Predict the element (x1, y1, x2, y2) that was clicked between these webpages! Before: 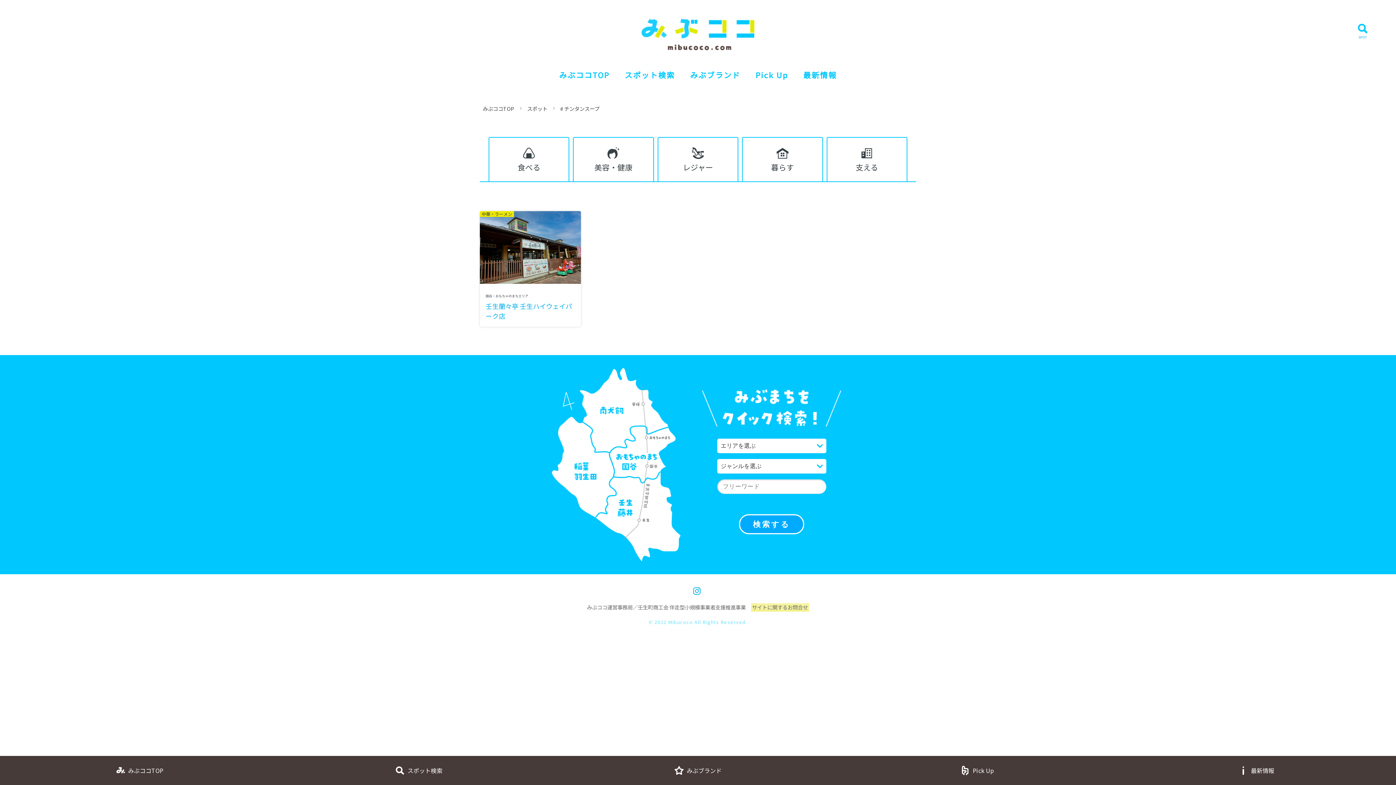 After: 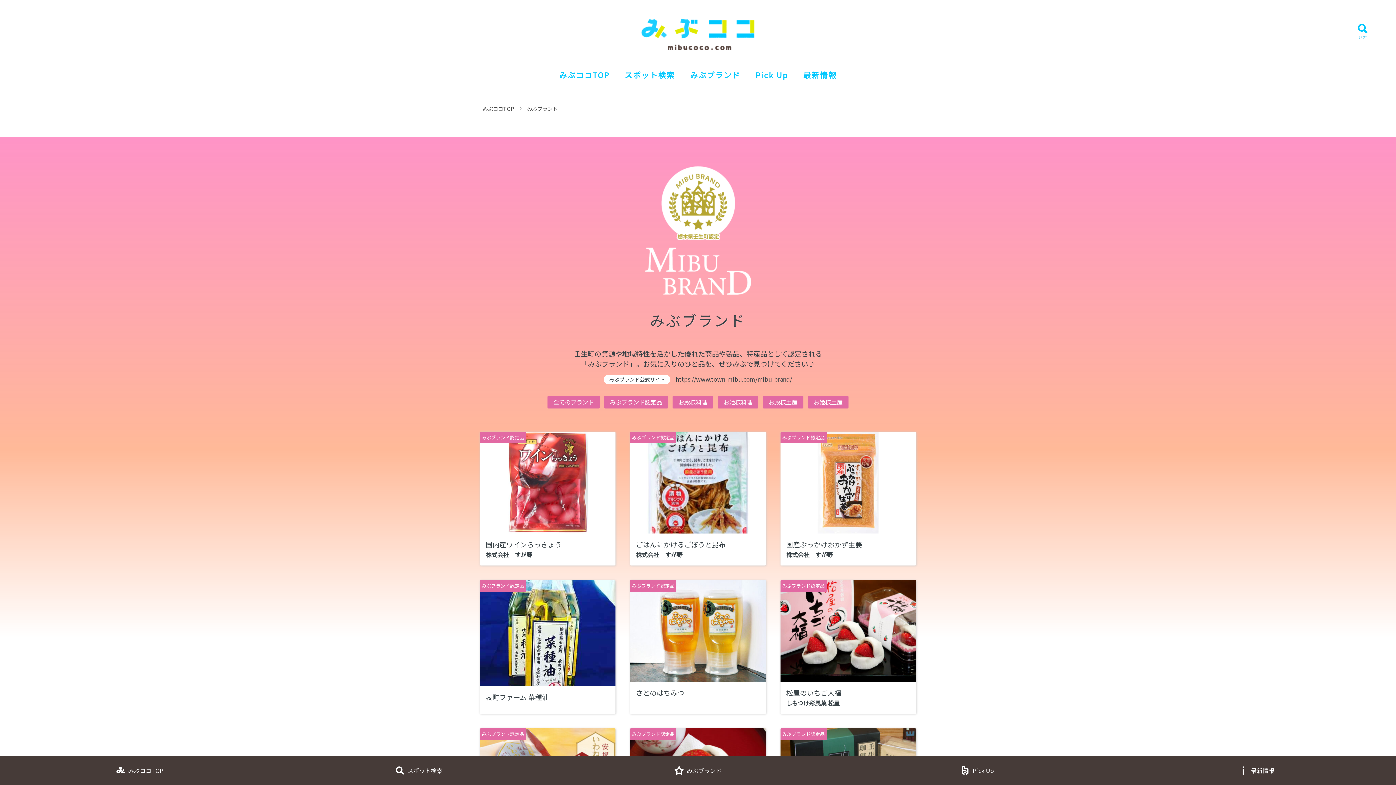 Action: bbox: (690, 69, 740, 80) label: みぶブランド